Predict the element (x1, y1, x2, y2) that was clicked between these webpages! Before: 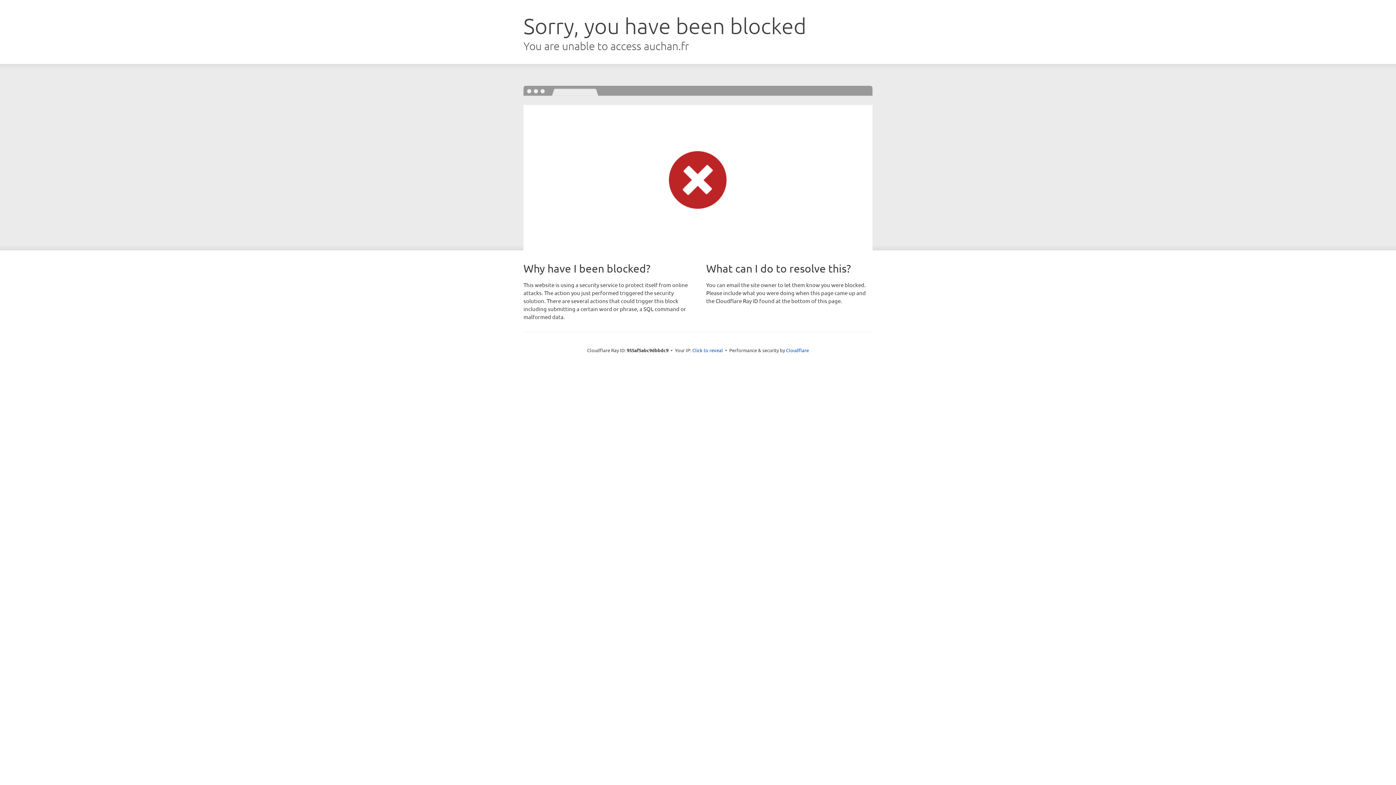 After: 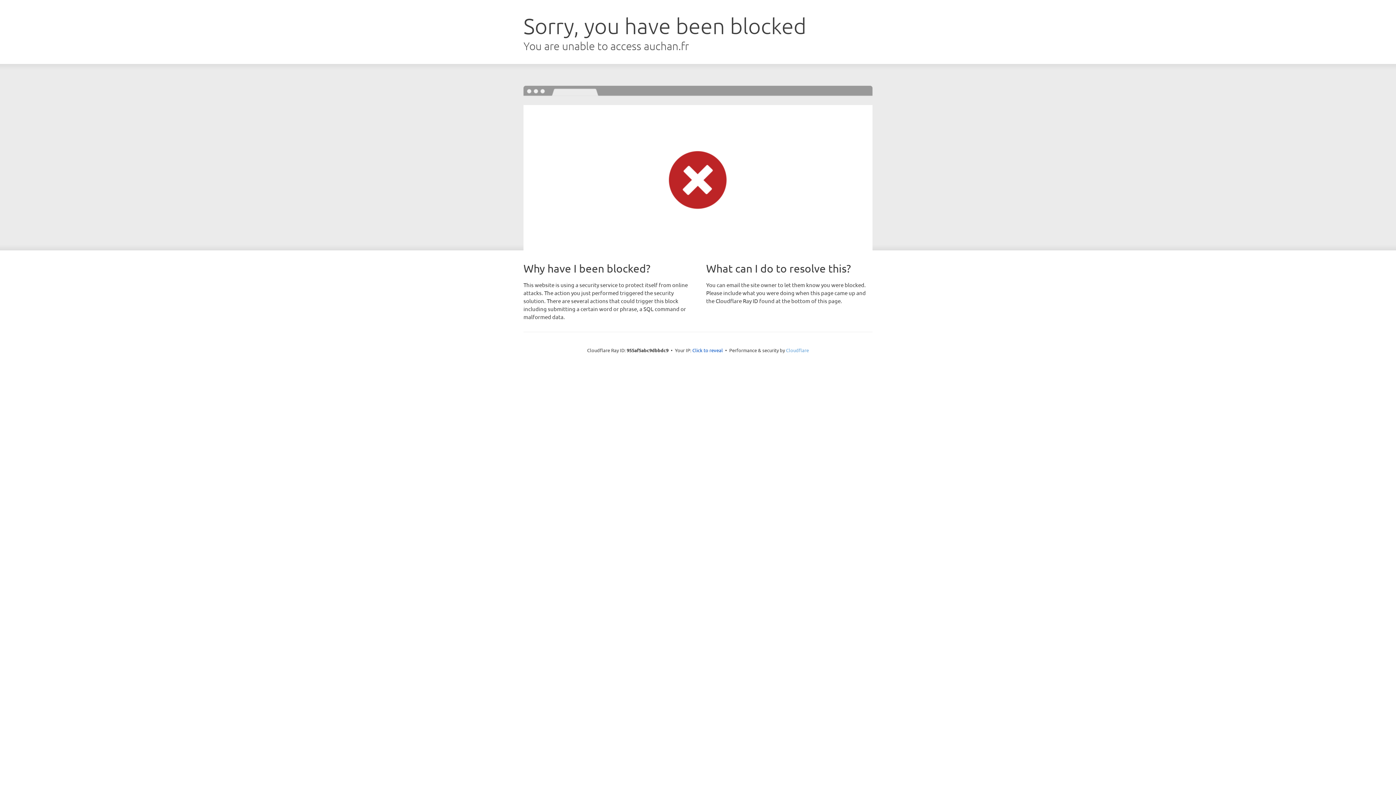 Action: label: Cloudflare bbox: (786, 347, 809, 353)